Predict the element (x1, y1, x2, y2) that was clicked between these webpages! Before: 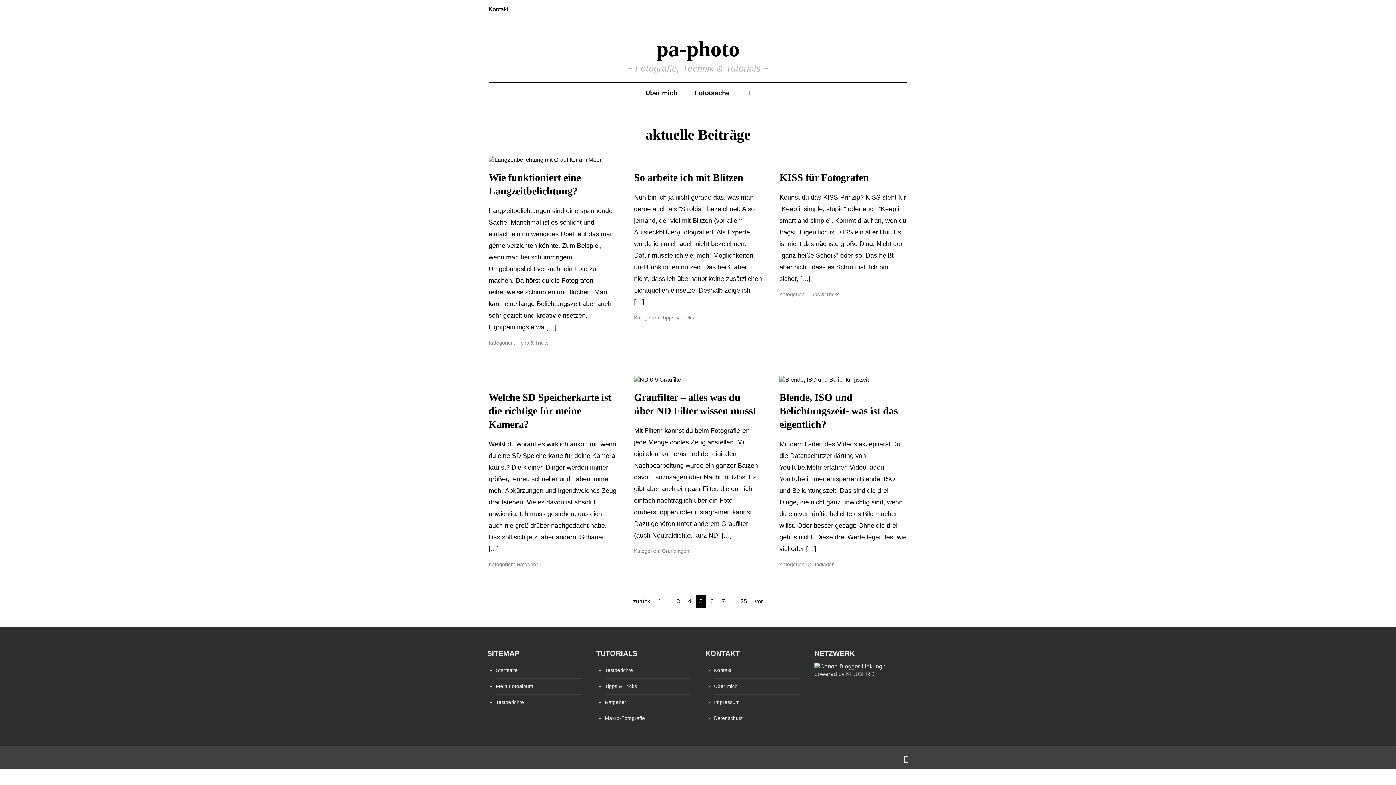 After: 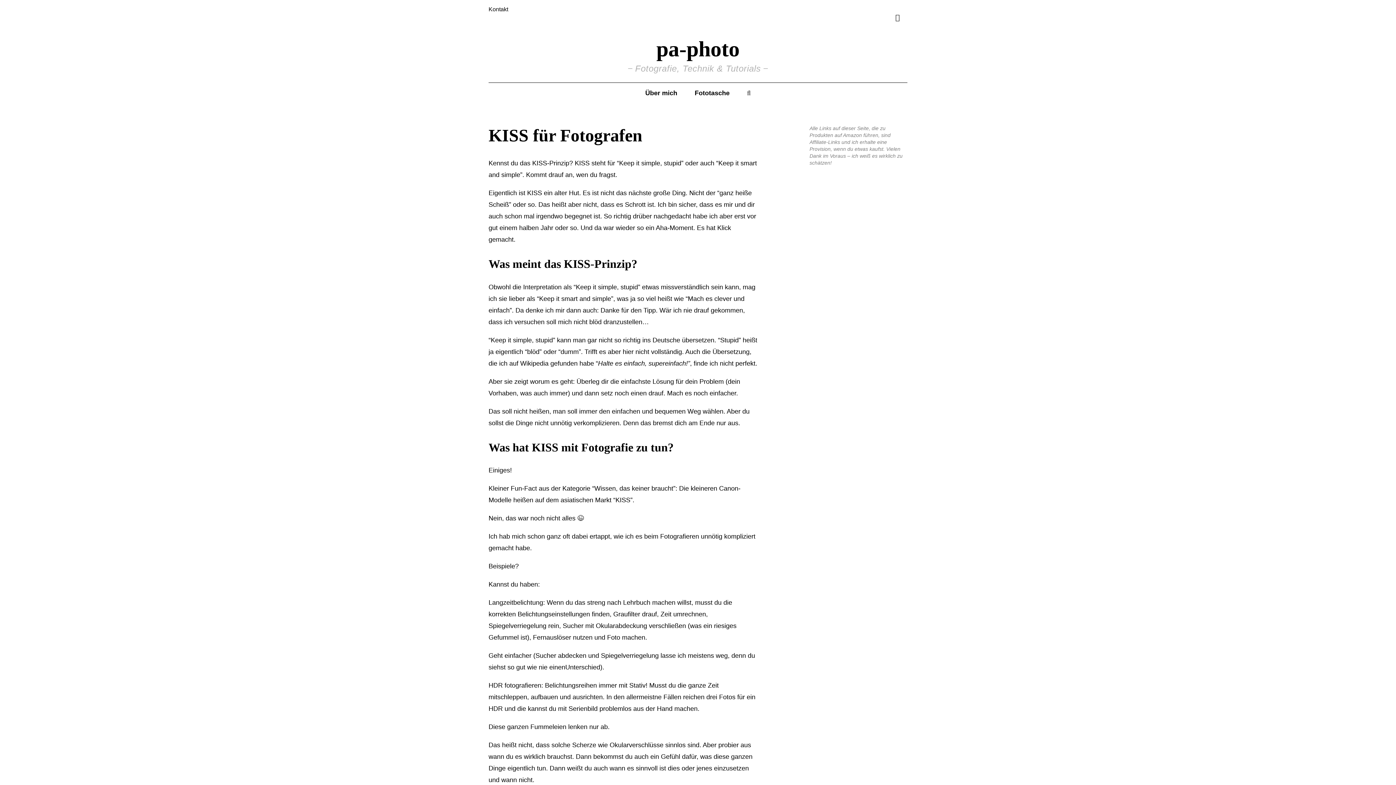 Action: label: KISS für Fotografen

Kennst du das KISS-Prinzip? KISS steht für “Keep it simple, stupid” oder auch “Keep it smart and simple”. Kommt drauf an, wen du fragst. Eigentlich ist KISS ein alter Hut. Es ist nicht das nächste große Ding. Nicht der “ganz heiße Scheiß” oder so. Das heißt aber nicht, dass es Schrott ist. Ich bin sicher, […] bbox: (779, 163, 907, 284)